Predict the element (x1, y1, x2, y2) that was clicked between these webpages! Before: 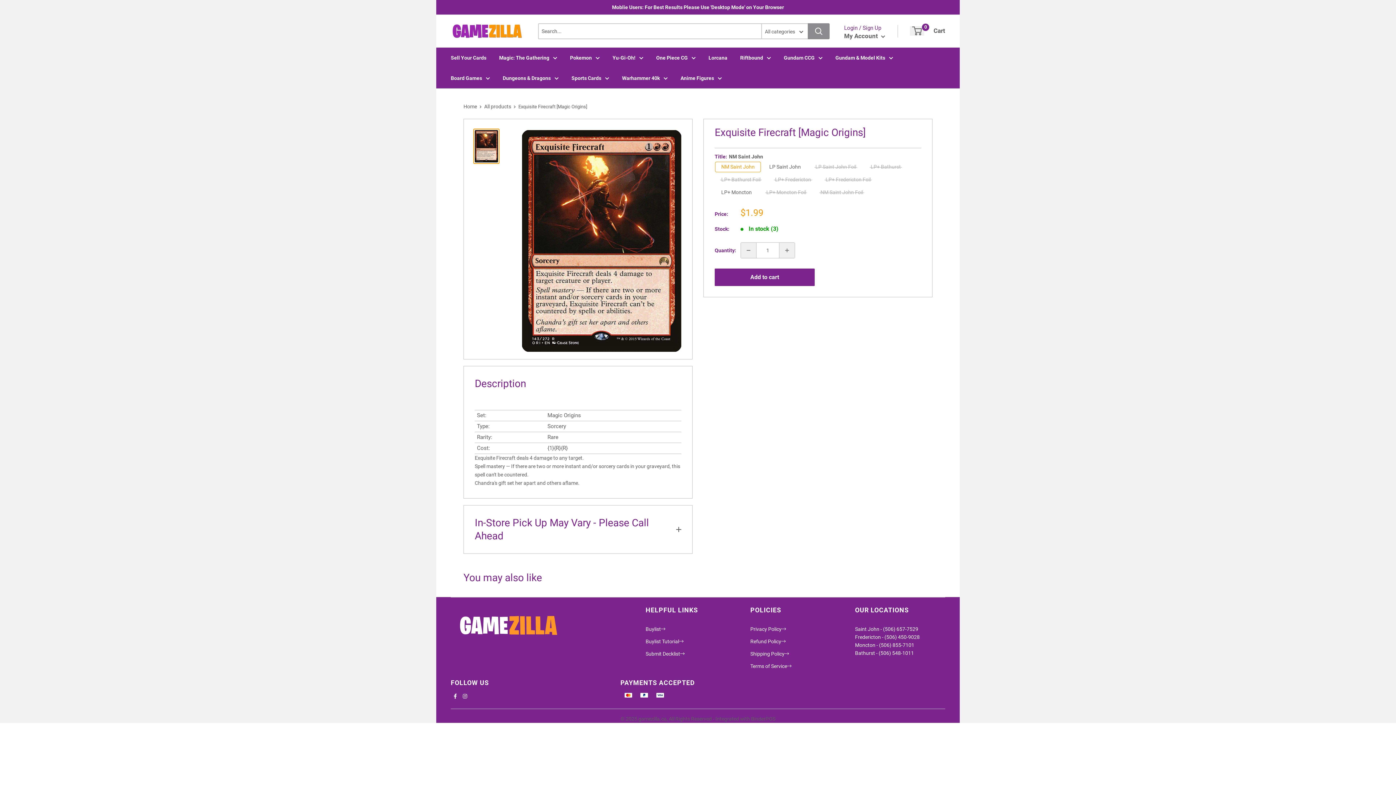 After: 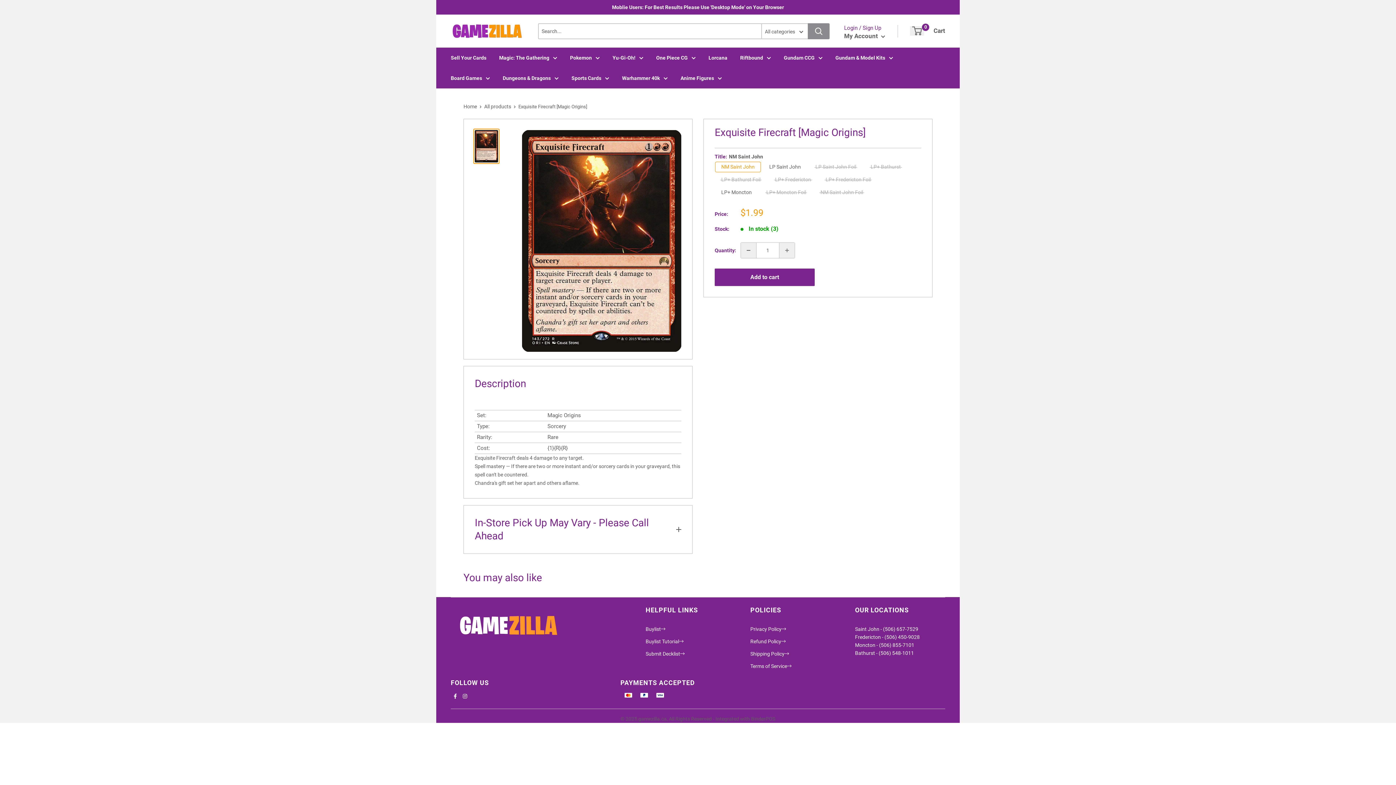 Action: bbox: (741, 242, 756, 258) label: Decrease quantity by 1